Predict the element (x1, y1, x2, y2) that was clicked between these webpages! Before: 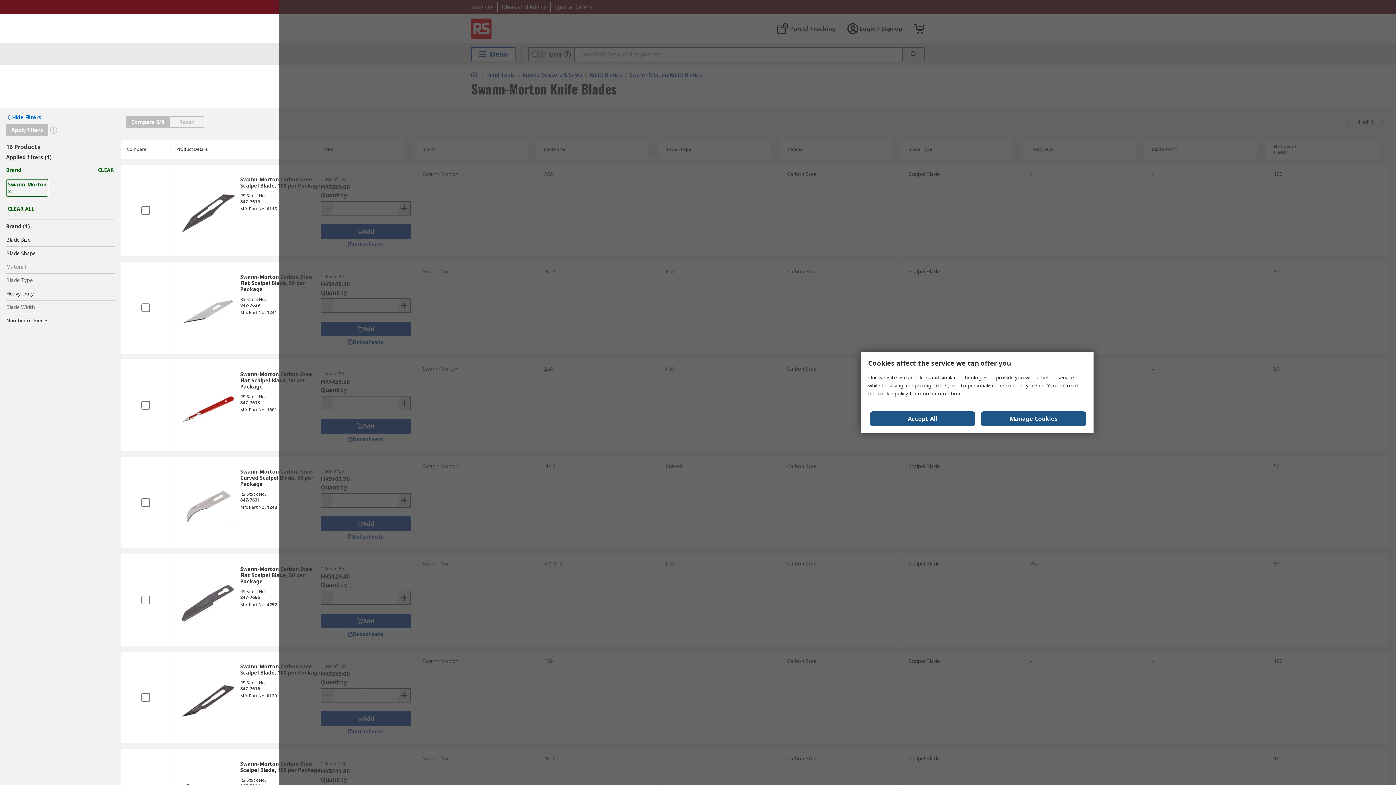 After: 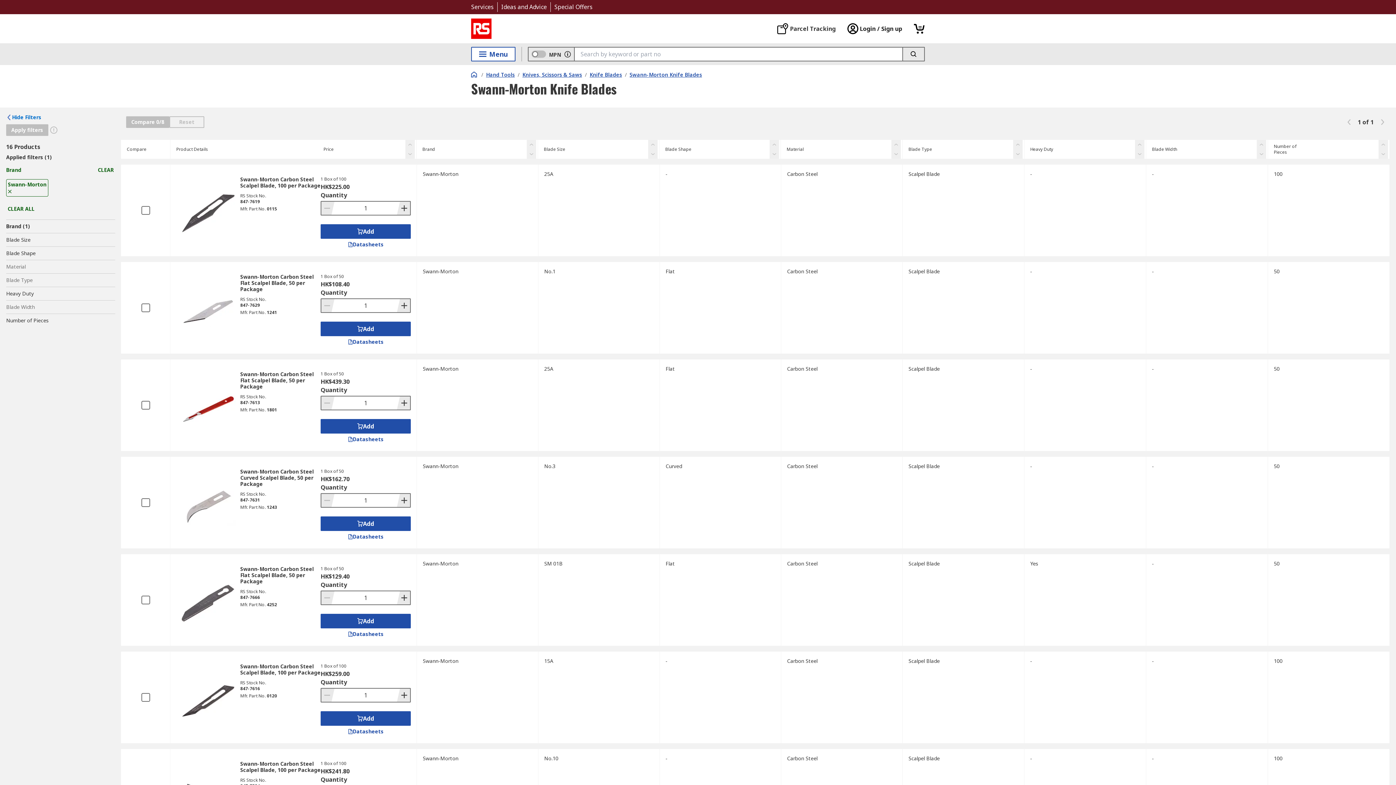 Action: bbox: (870, 411, 975, 426) label: Accept All